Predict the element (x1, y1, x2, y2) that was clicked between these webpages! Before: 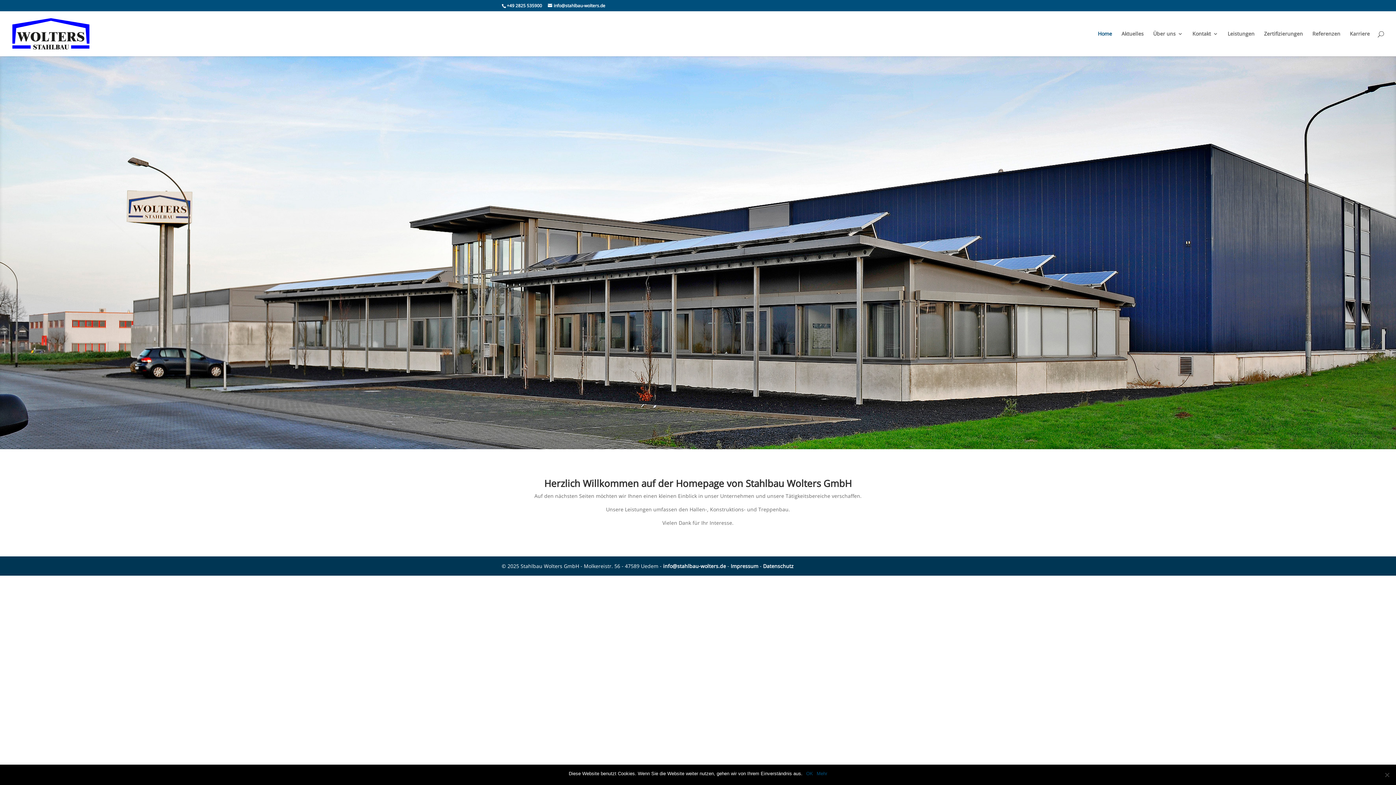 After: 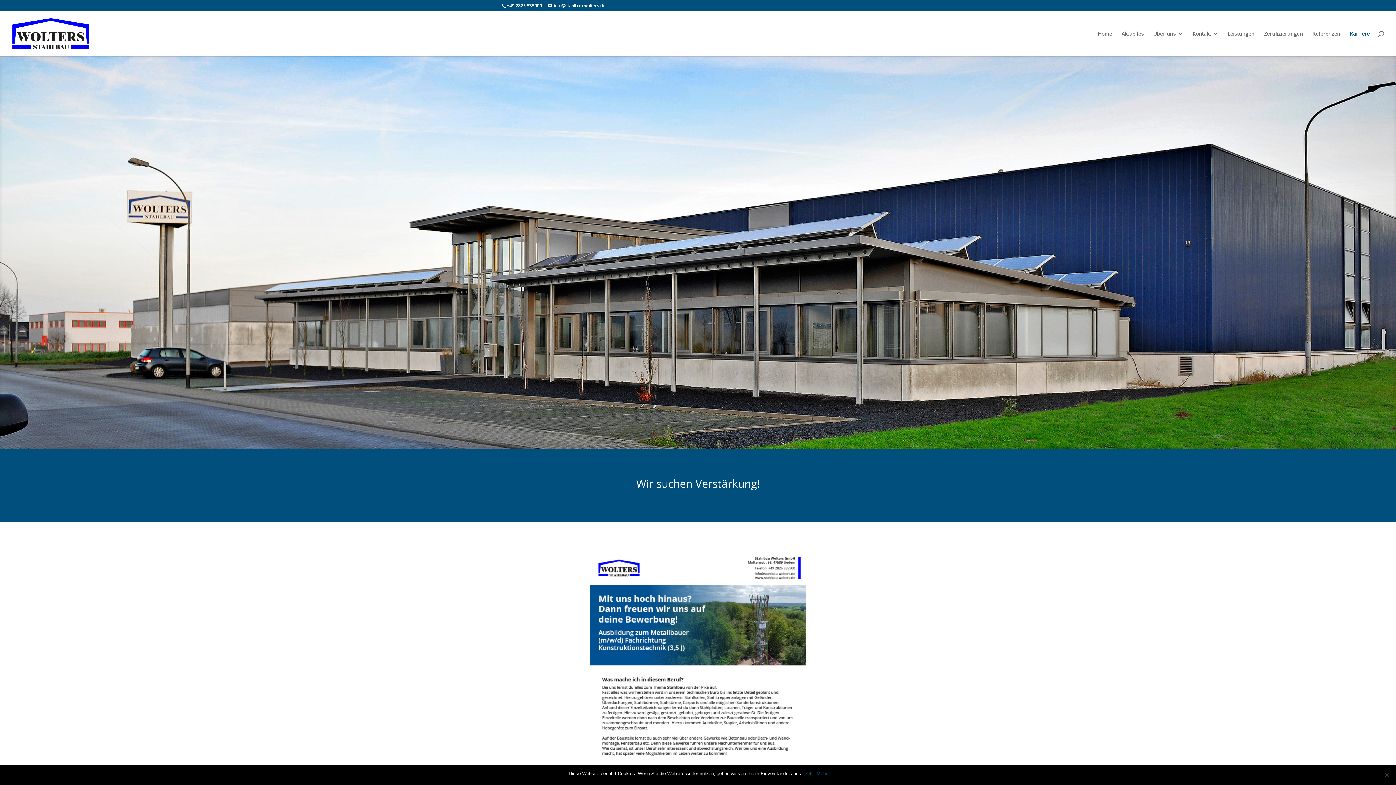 Action: bbox: (1350, 31, 1370, 56) label: Karriere